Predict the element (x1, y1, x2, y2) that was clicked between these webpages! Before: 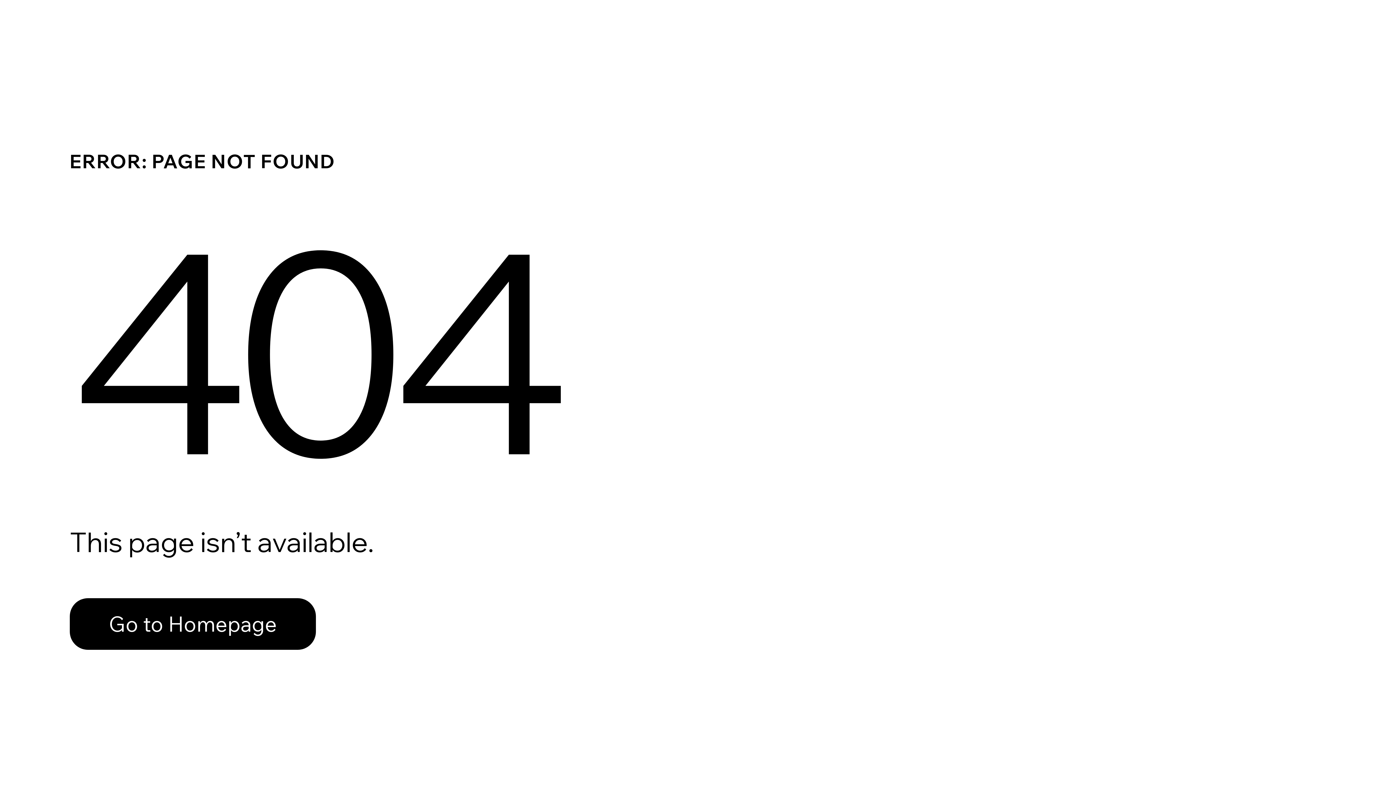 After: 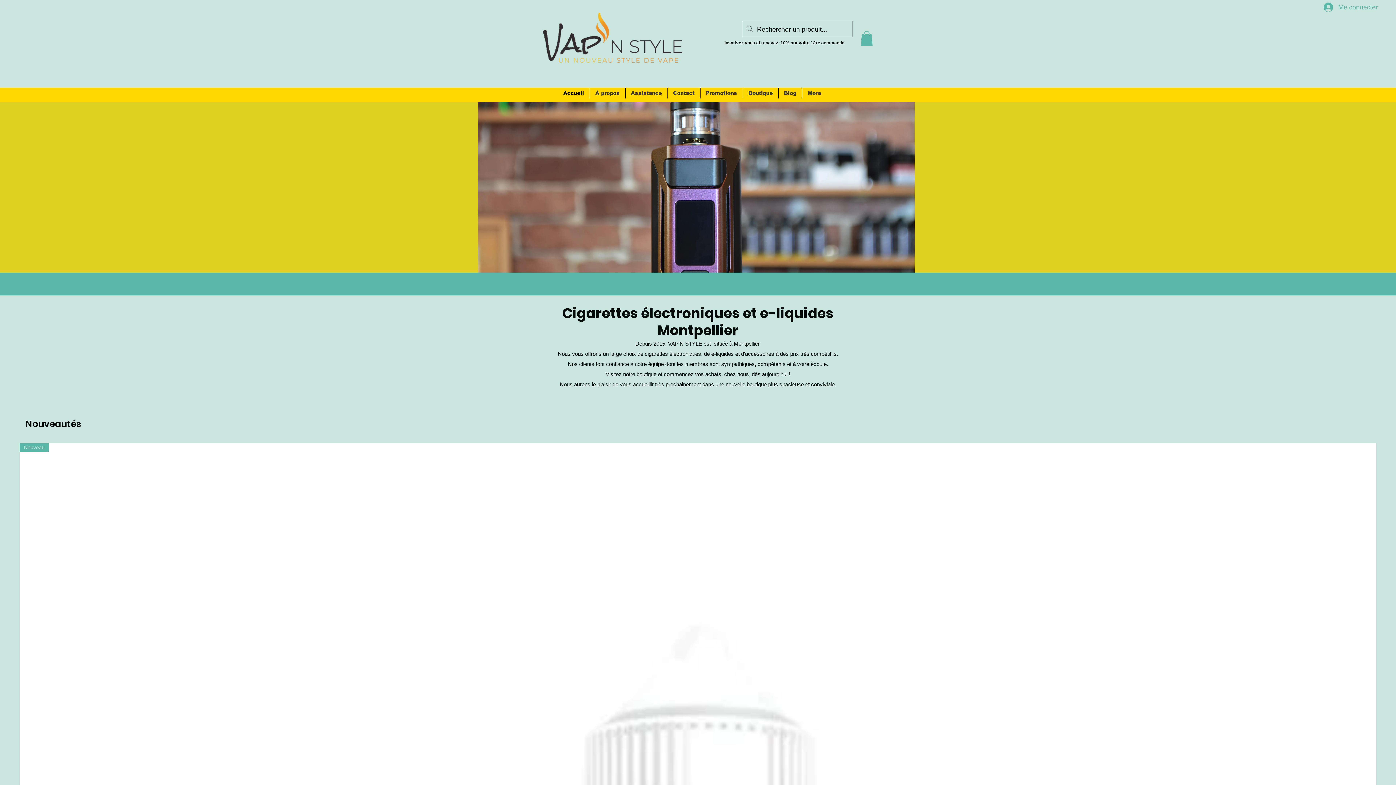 Action: bbox: (69, 598, 316, 650) label: Go to Homepage